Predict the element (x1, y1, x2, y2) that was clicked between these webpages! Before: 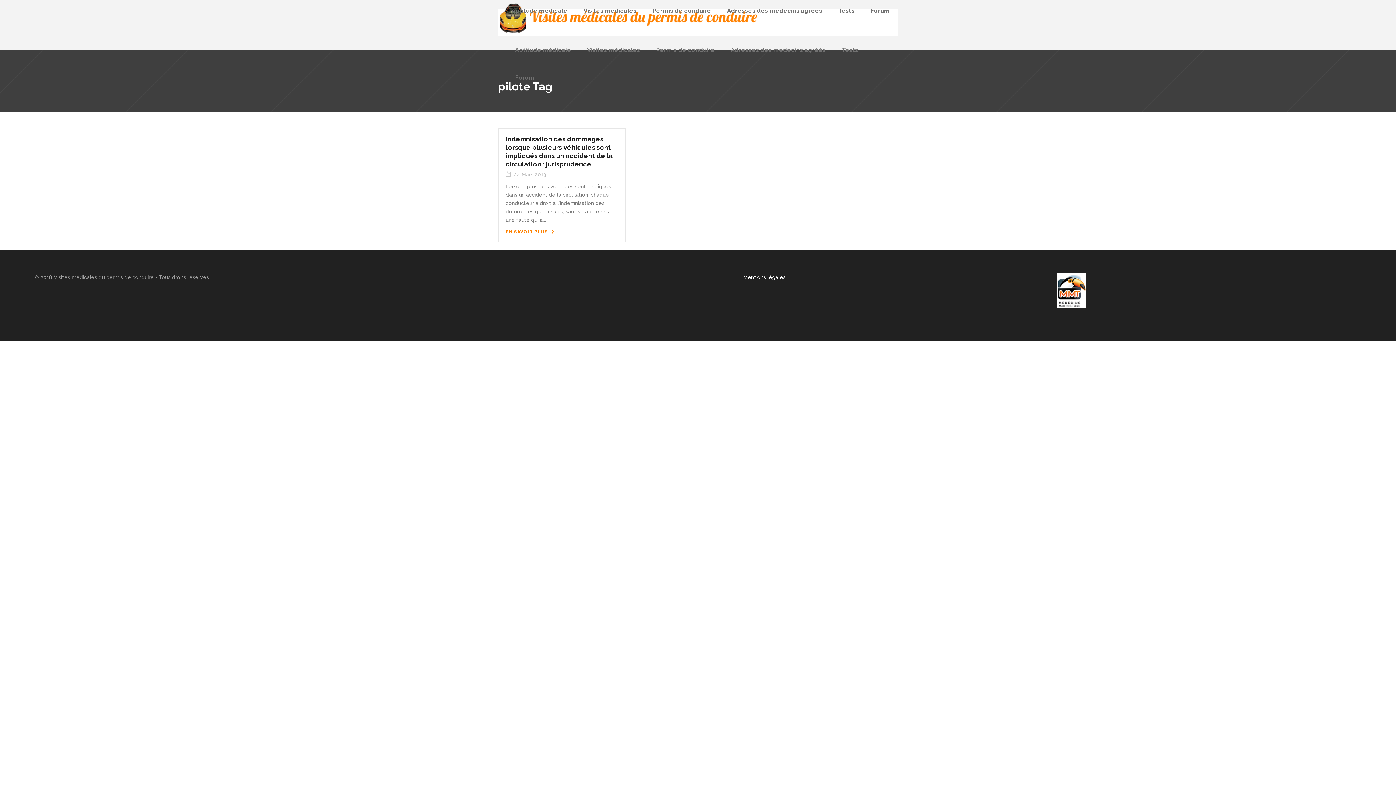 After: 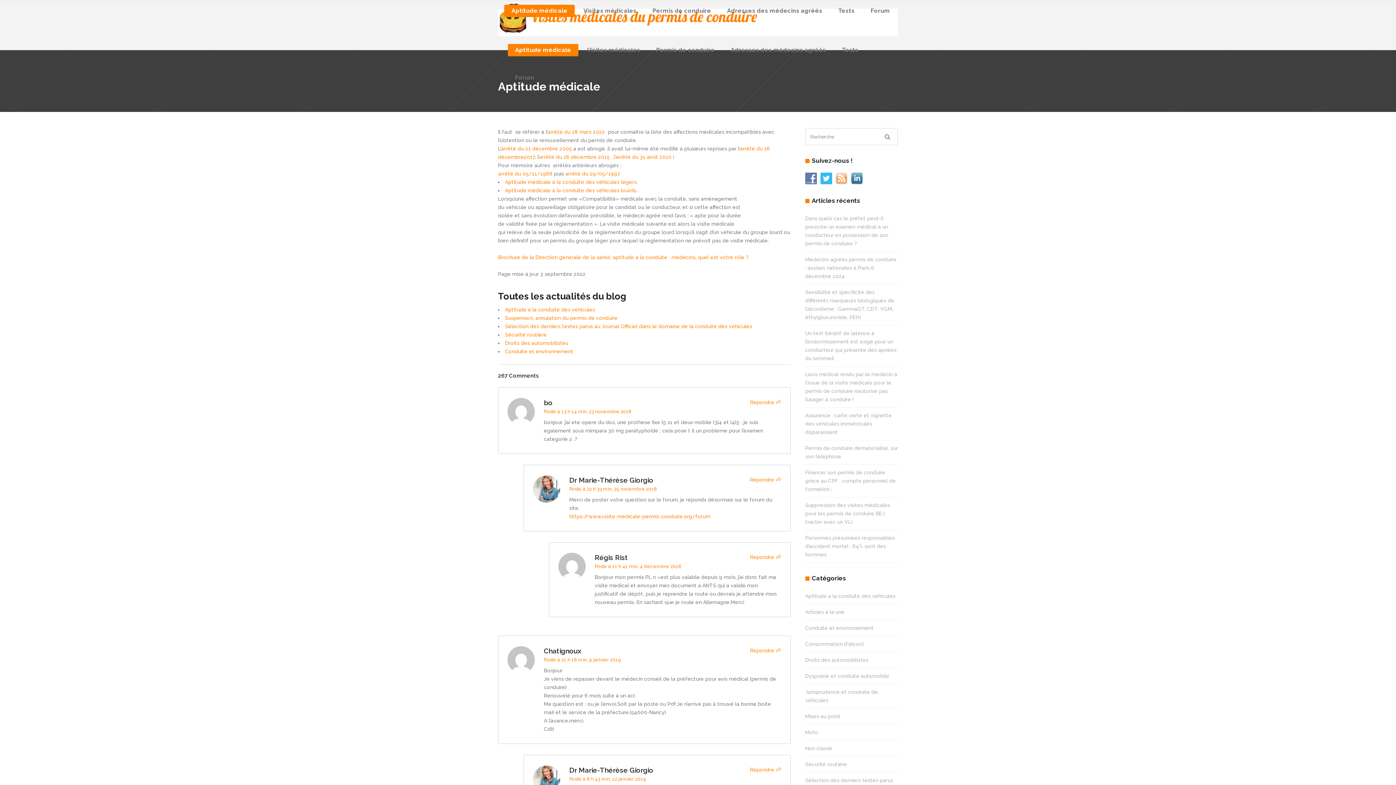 Action: label: Aptitude médicale bbox: (508, 36, 578, 64)